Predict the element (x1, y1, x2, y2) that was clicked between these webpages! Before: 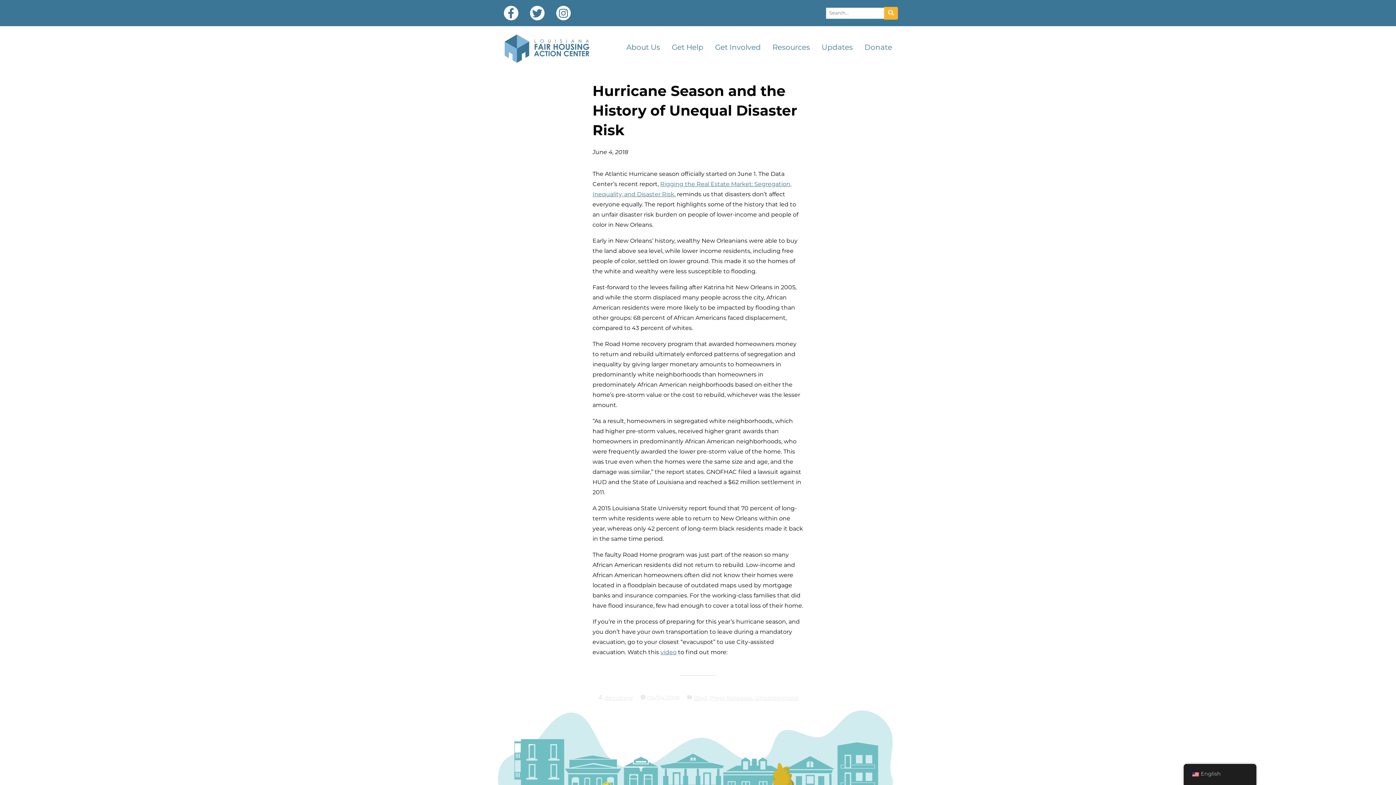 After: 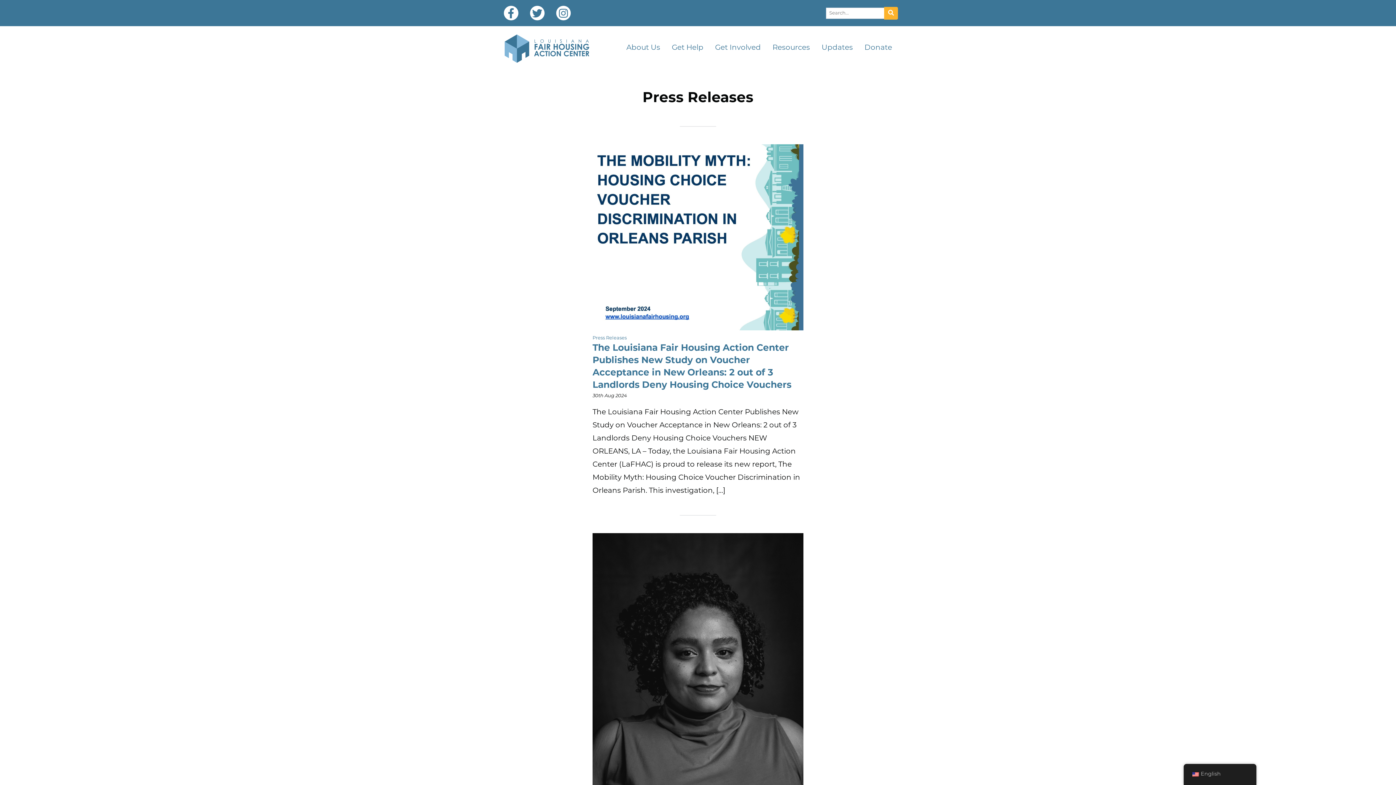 Action: bbox: (709, 695, 752, 701) label: Press Releases